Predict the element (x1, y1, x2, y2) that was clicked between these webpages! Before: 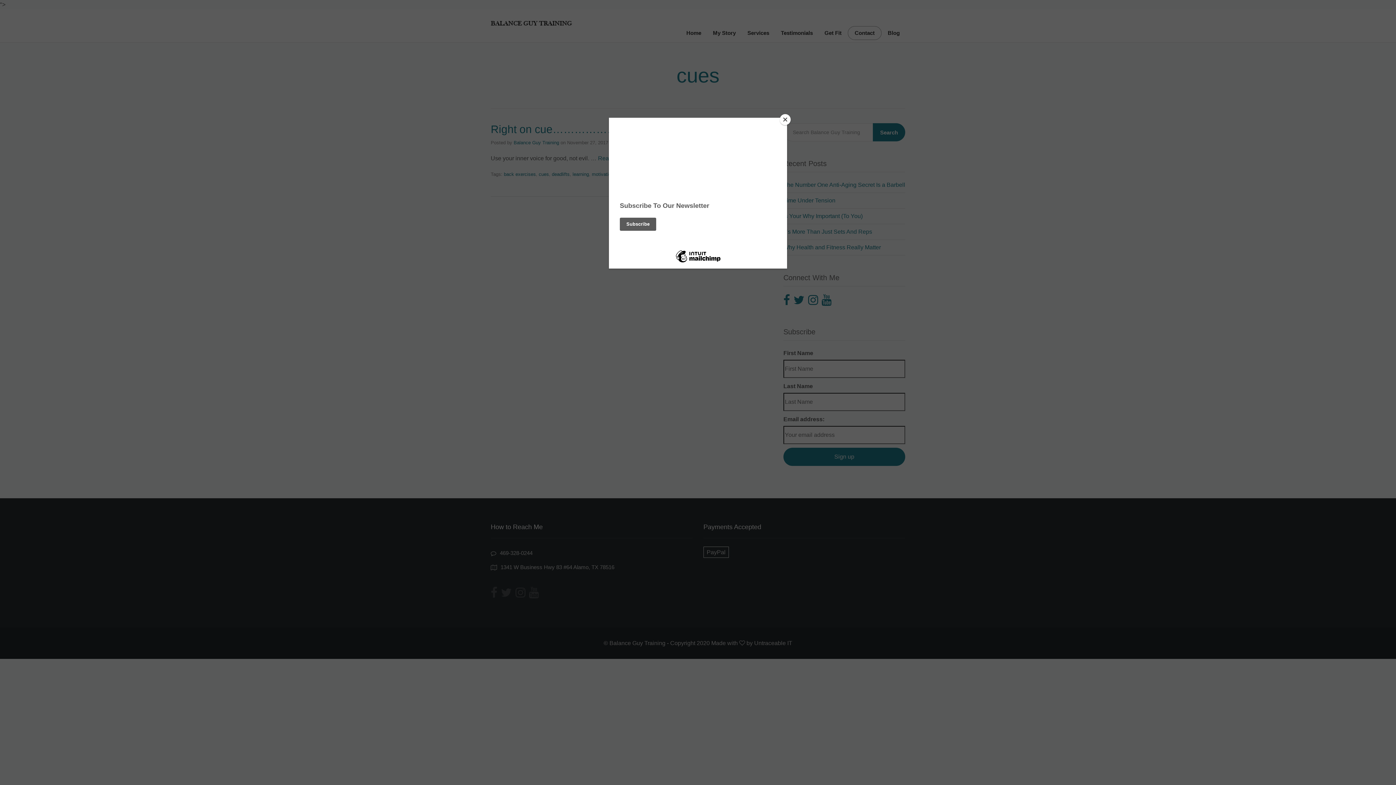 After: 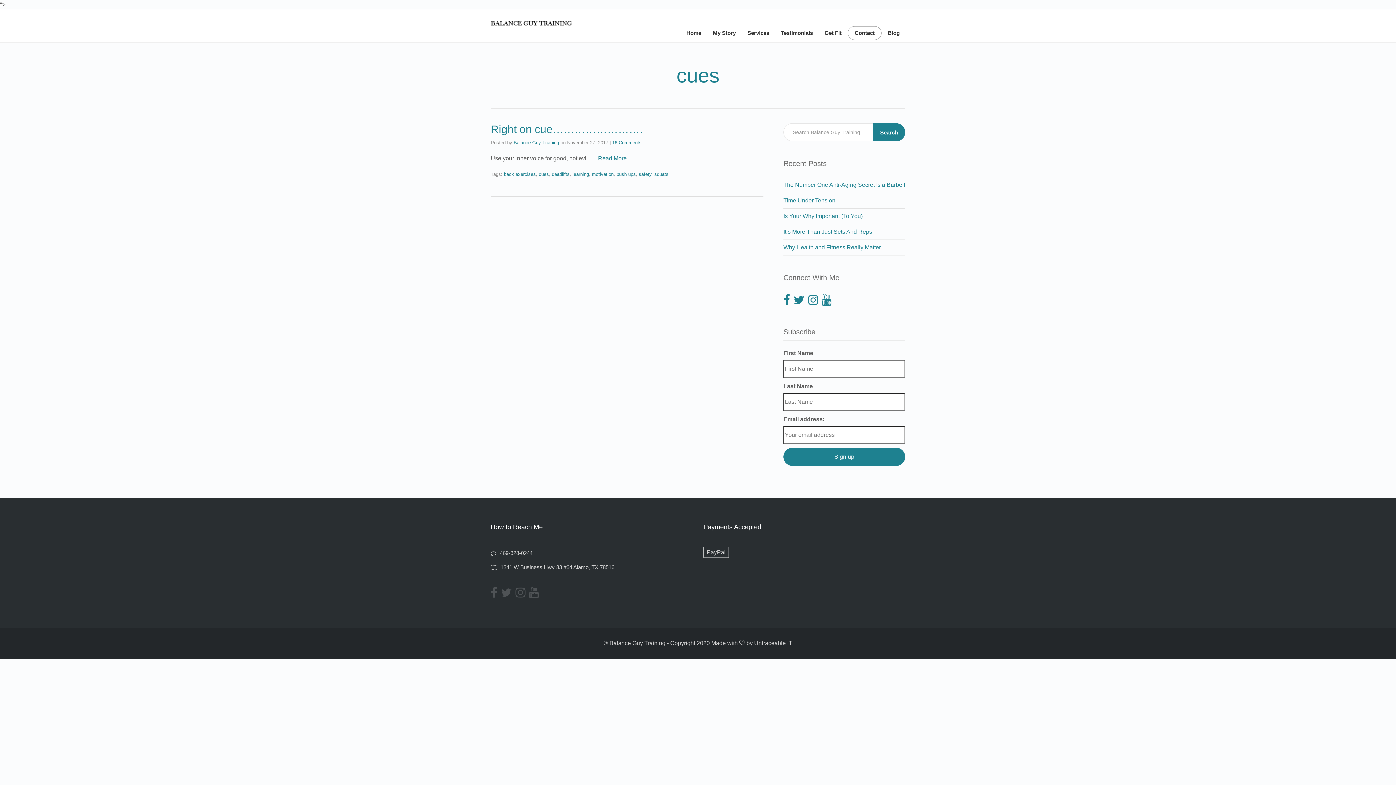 Action: bbox: (780, 114, 790, 125) label: Close